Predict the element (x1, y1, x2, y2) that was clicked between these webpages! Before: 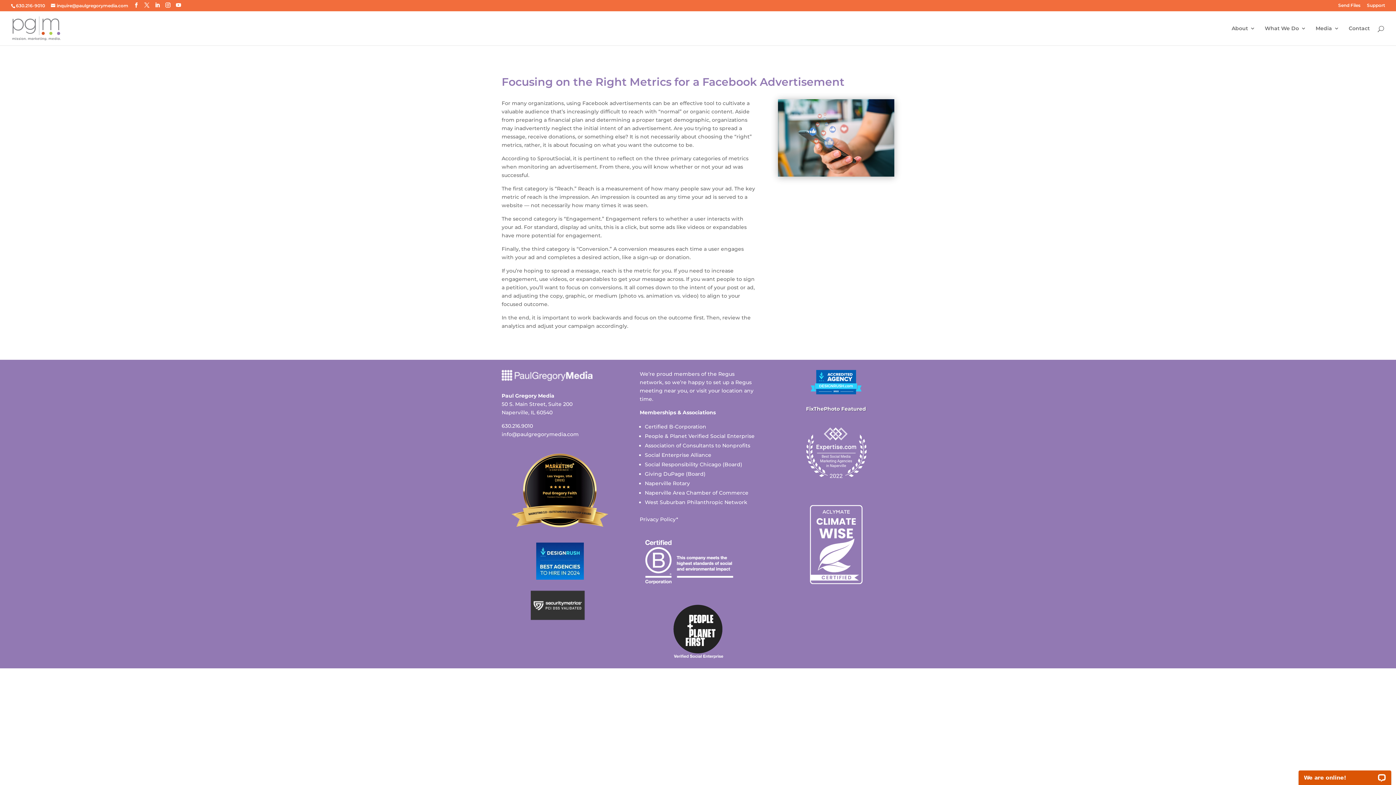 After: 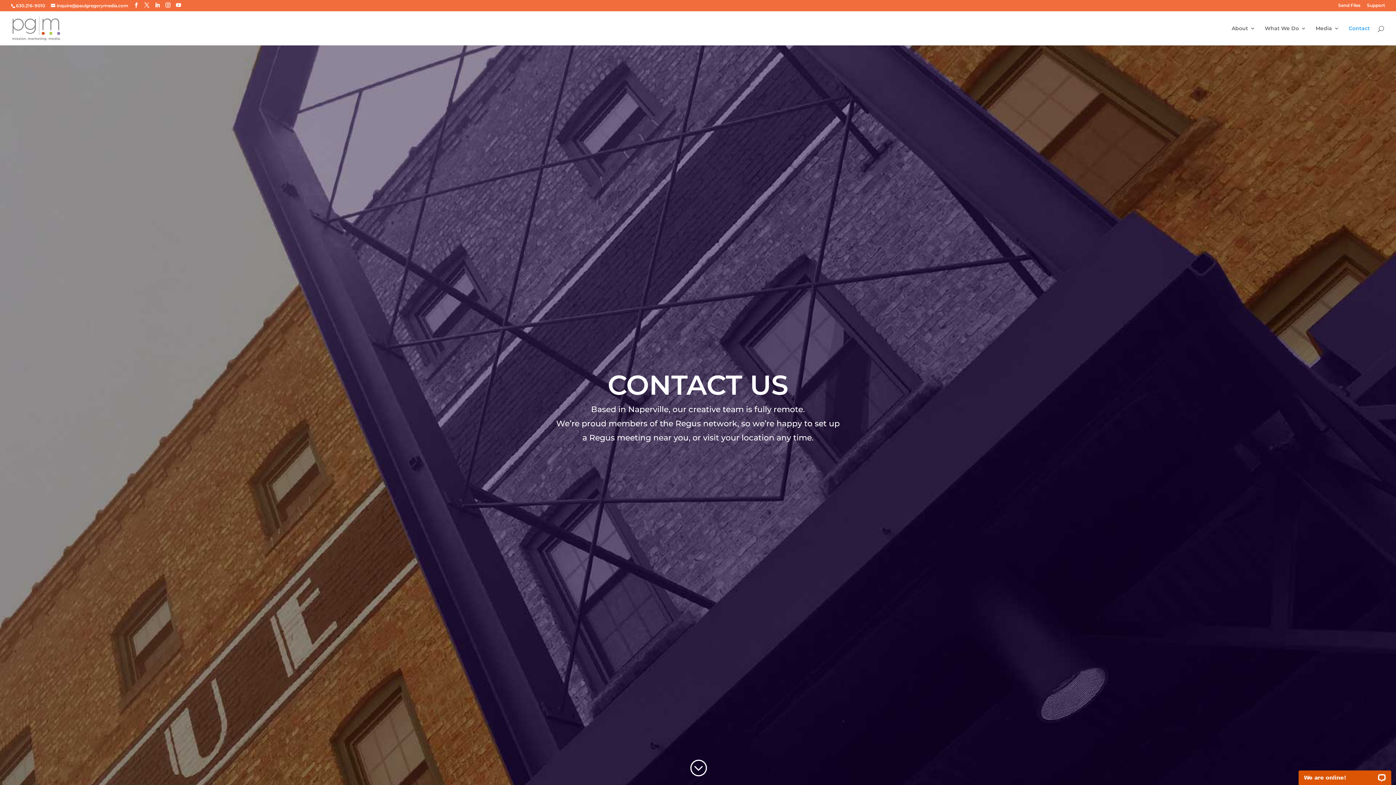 Action: label: Contact bbox: (1349, 25, 1370, 45)